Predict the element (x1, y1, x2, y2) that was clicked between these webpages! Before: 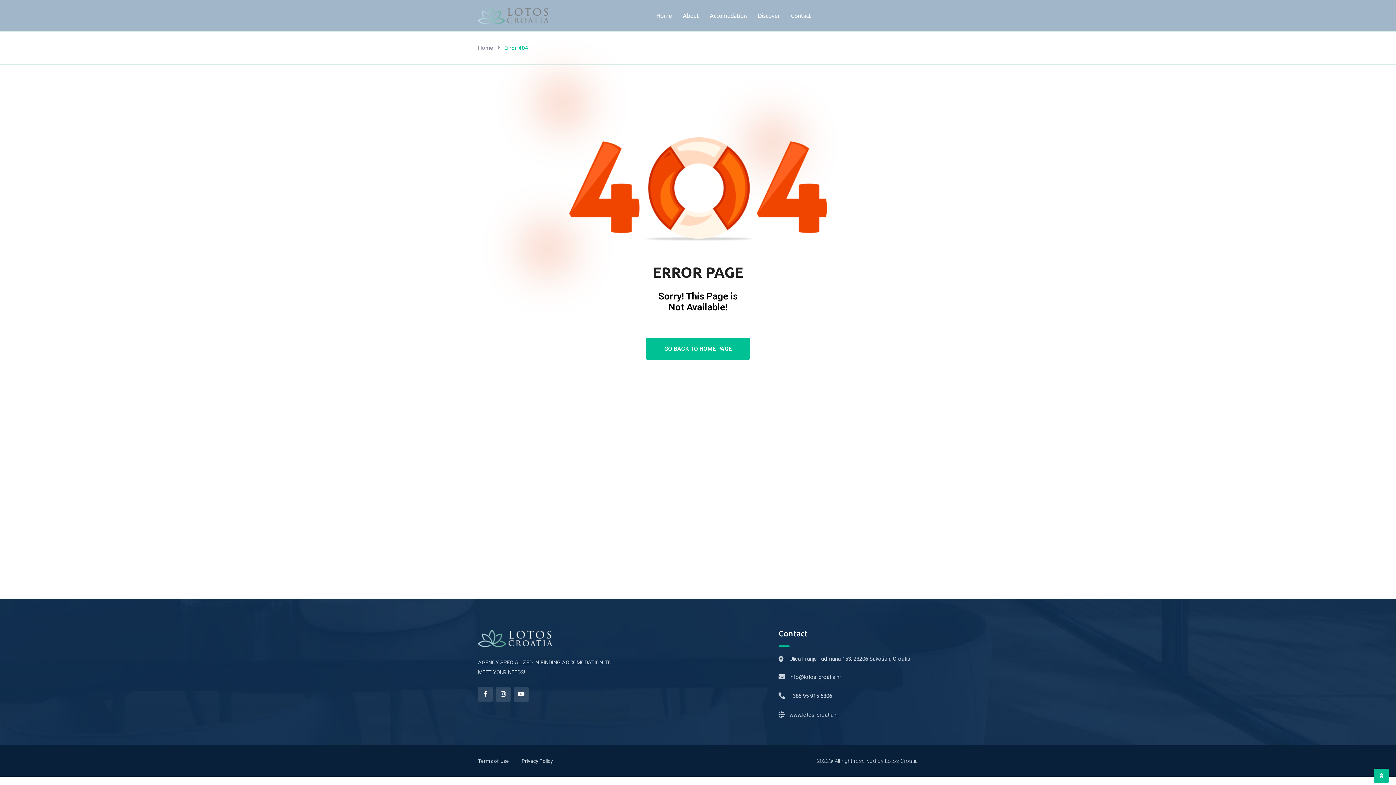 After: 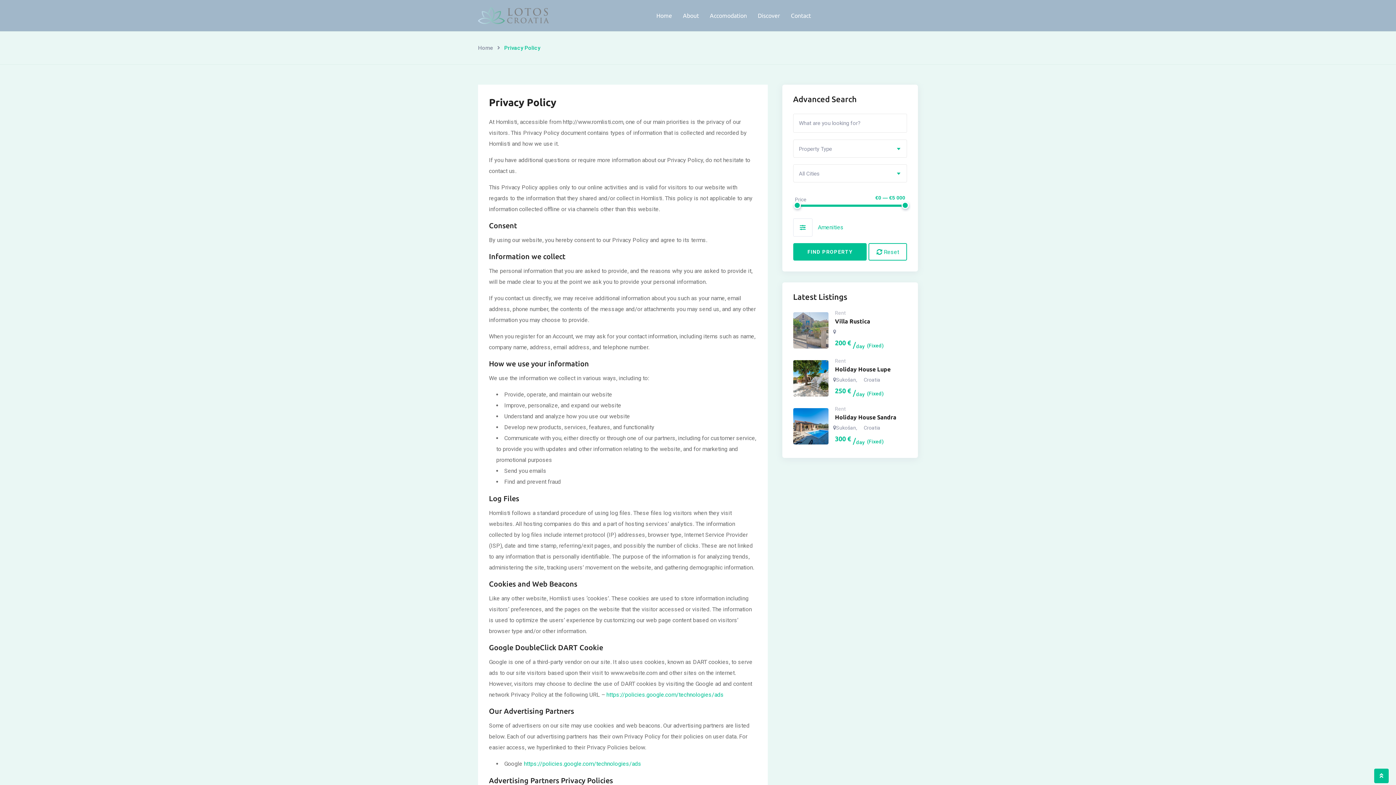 Action: bbox: (521, 756, 553, 766) label: Privacy Policy